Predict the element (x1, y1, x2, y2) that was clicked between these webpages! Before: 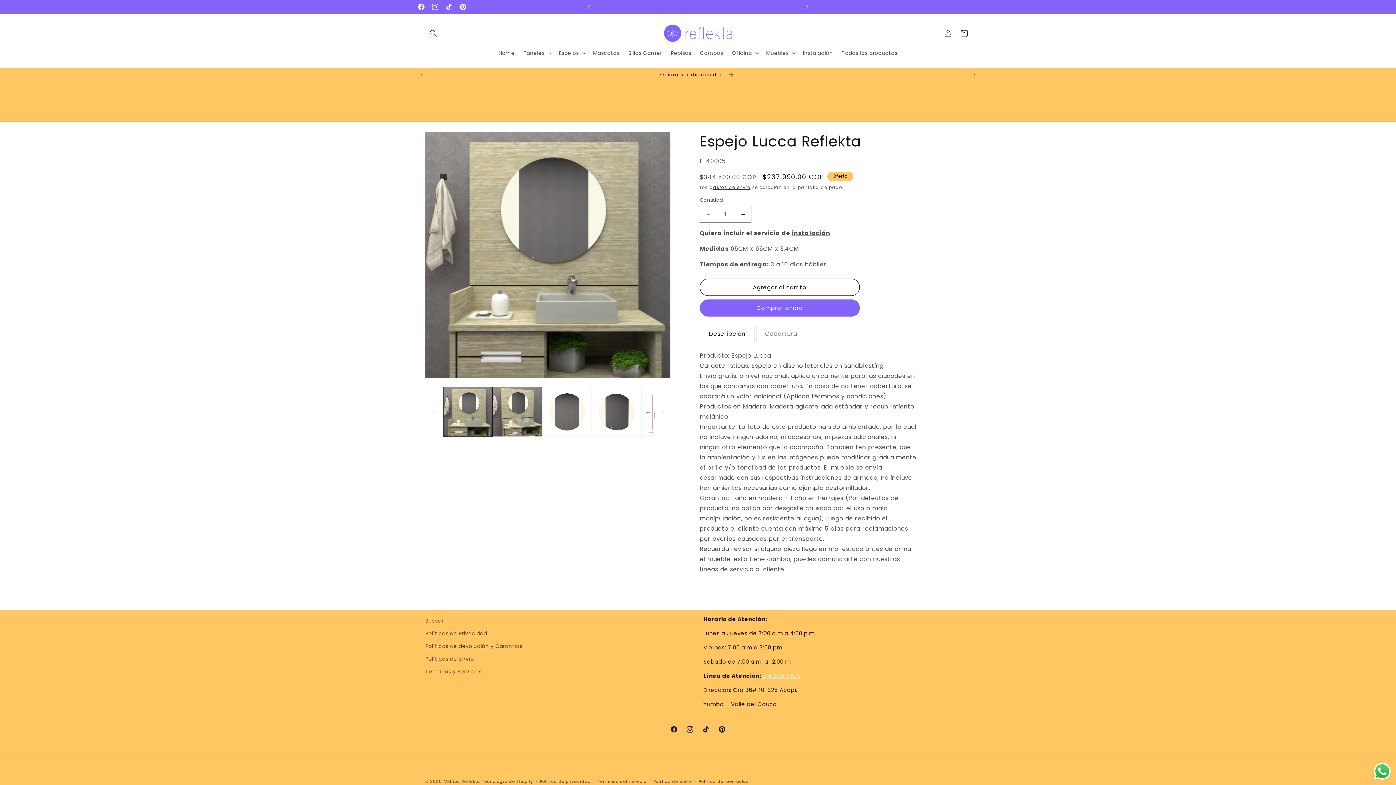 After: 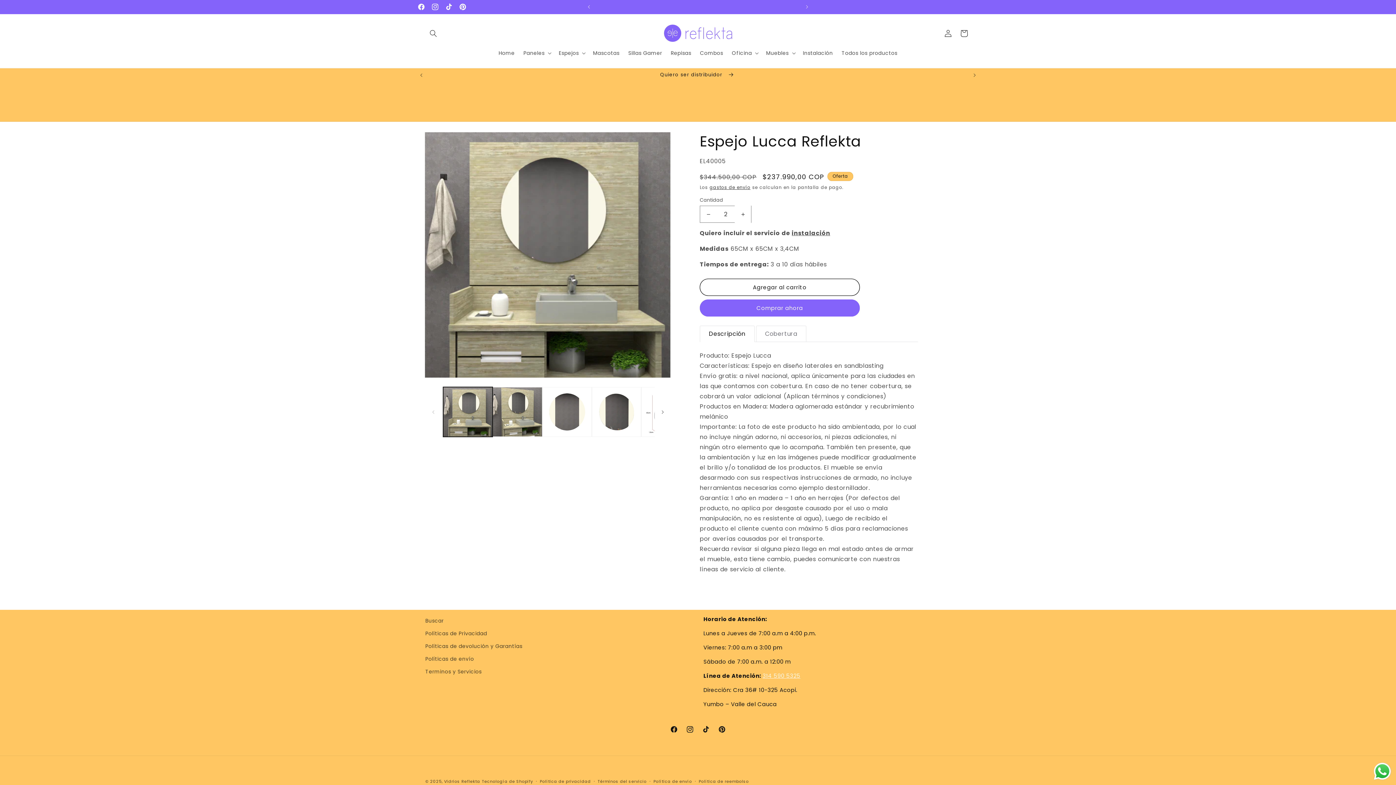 Action: label: Aumentar cantidad para Espejo Lucca Reflekta bbox: (734, 205, 751, 223)